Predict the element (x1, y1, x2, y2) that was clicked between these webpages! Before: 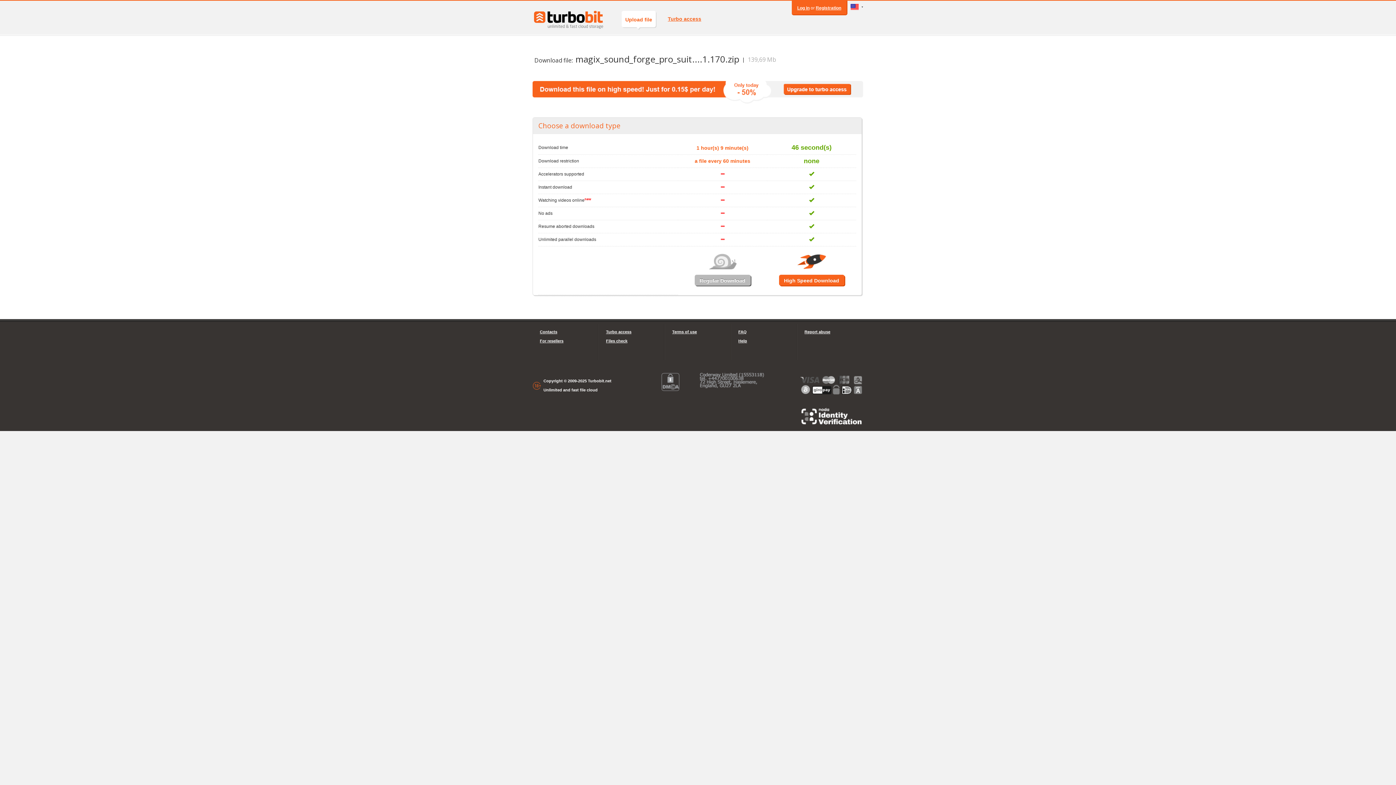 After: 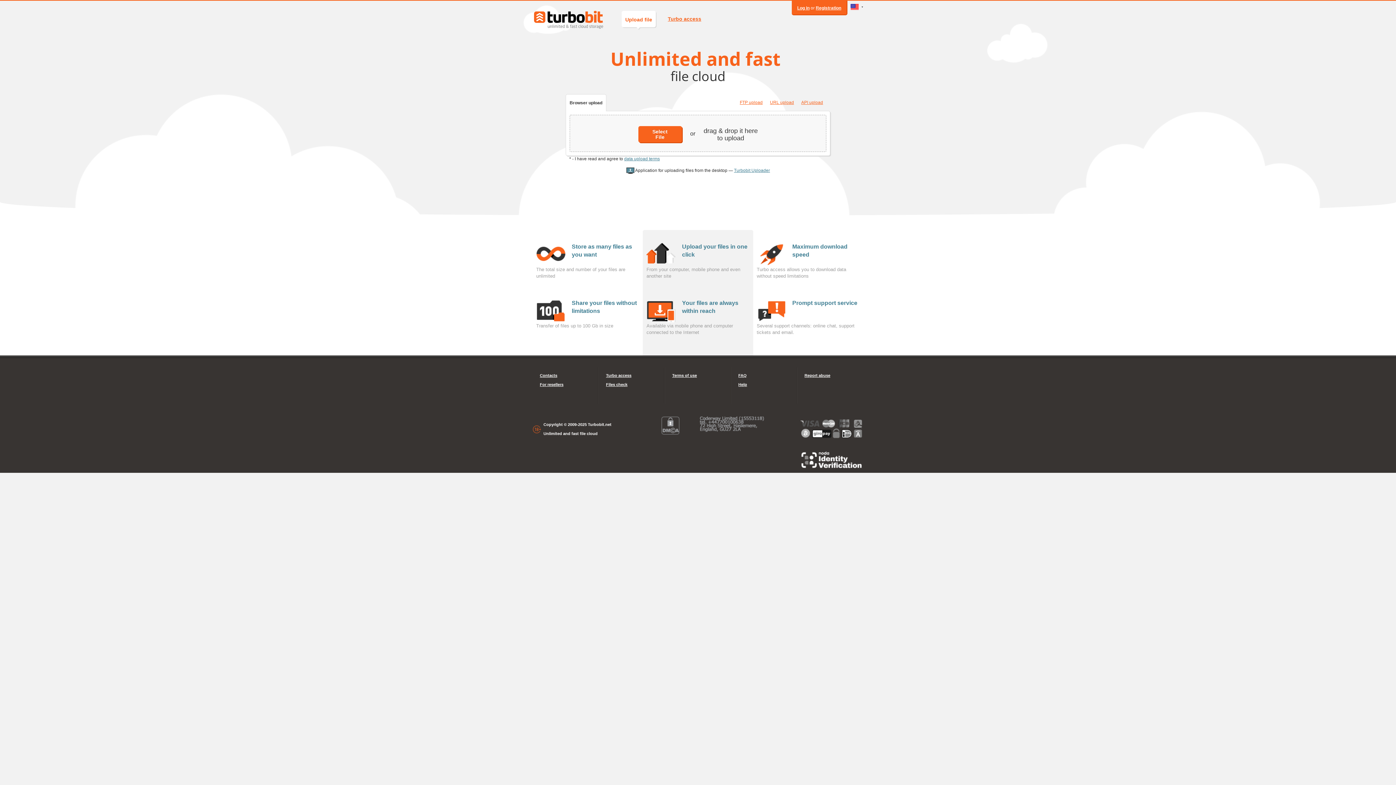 Action: bbox: (532, 9, 605, 29)